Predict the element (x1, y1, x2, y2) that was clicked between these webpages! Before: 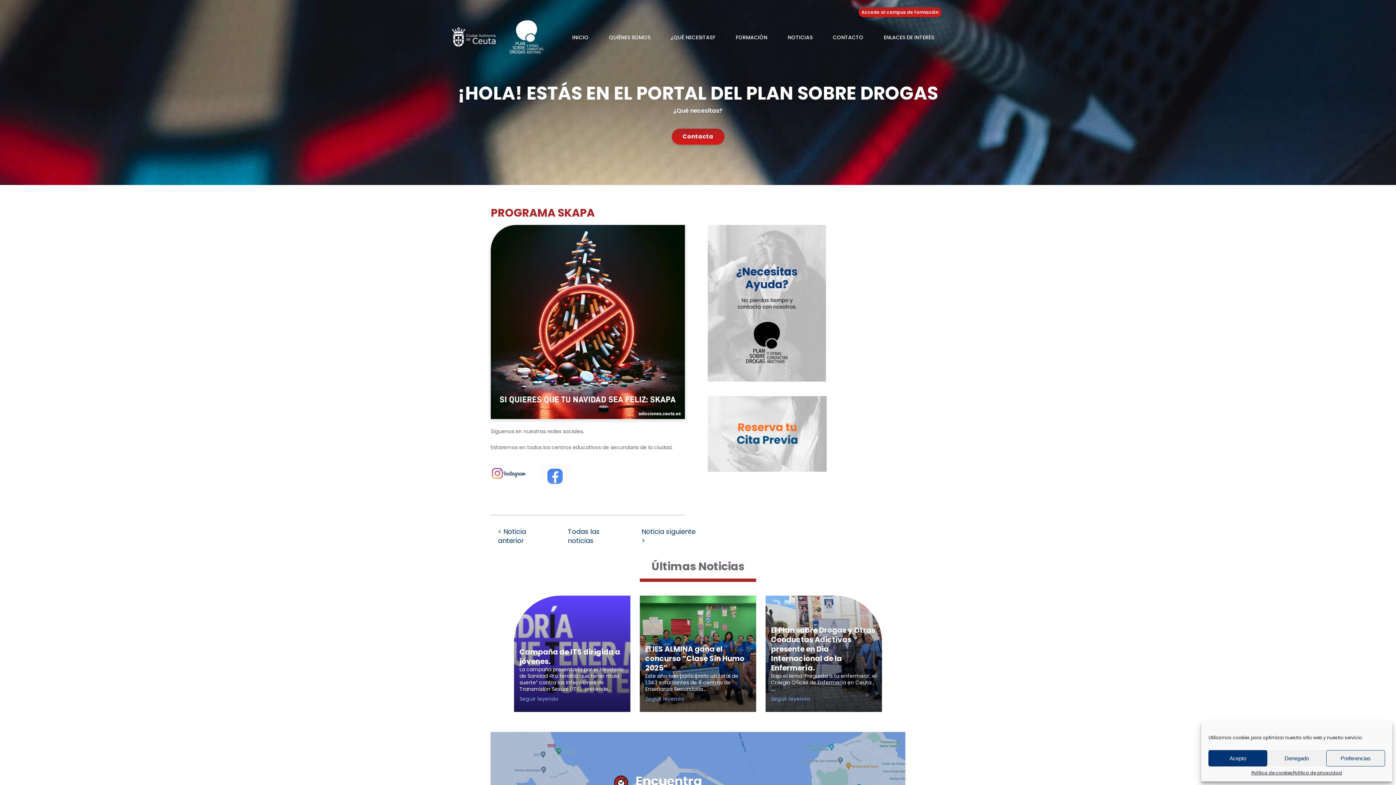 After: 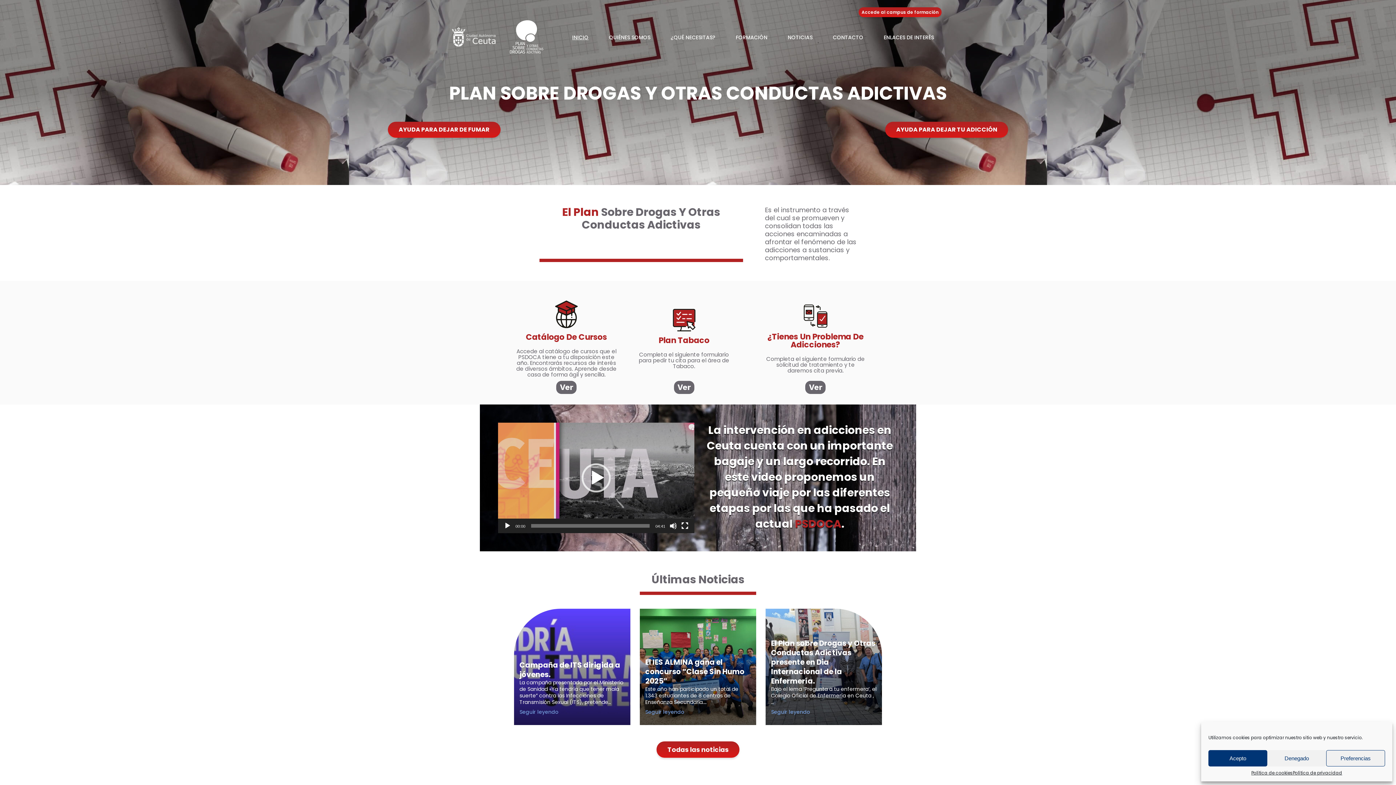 Action: bbox: (505, 16, 547, 25)